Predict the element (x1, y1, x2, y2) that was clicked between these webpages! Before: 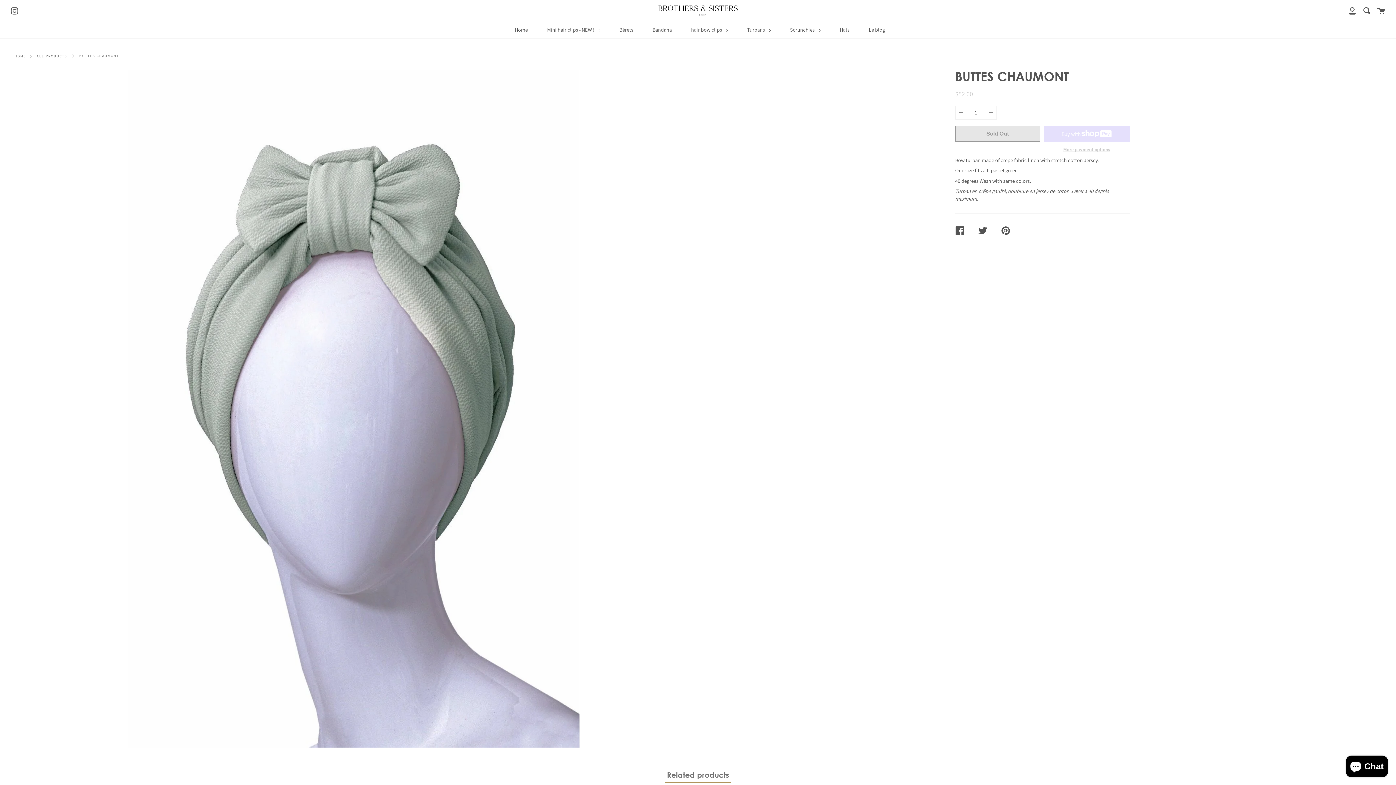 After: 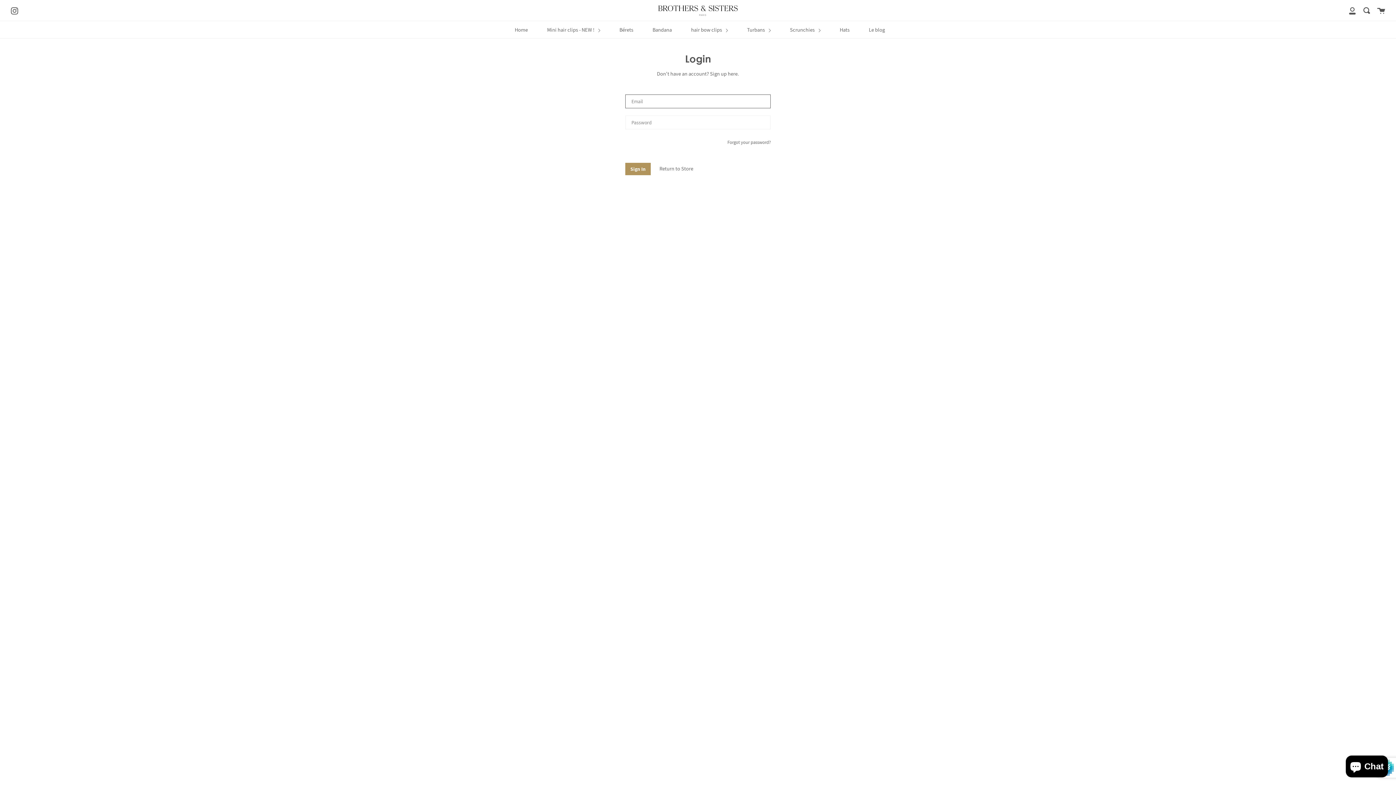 Action: label: My Account bbox: (1349, 0, 1356, 20)